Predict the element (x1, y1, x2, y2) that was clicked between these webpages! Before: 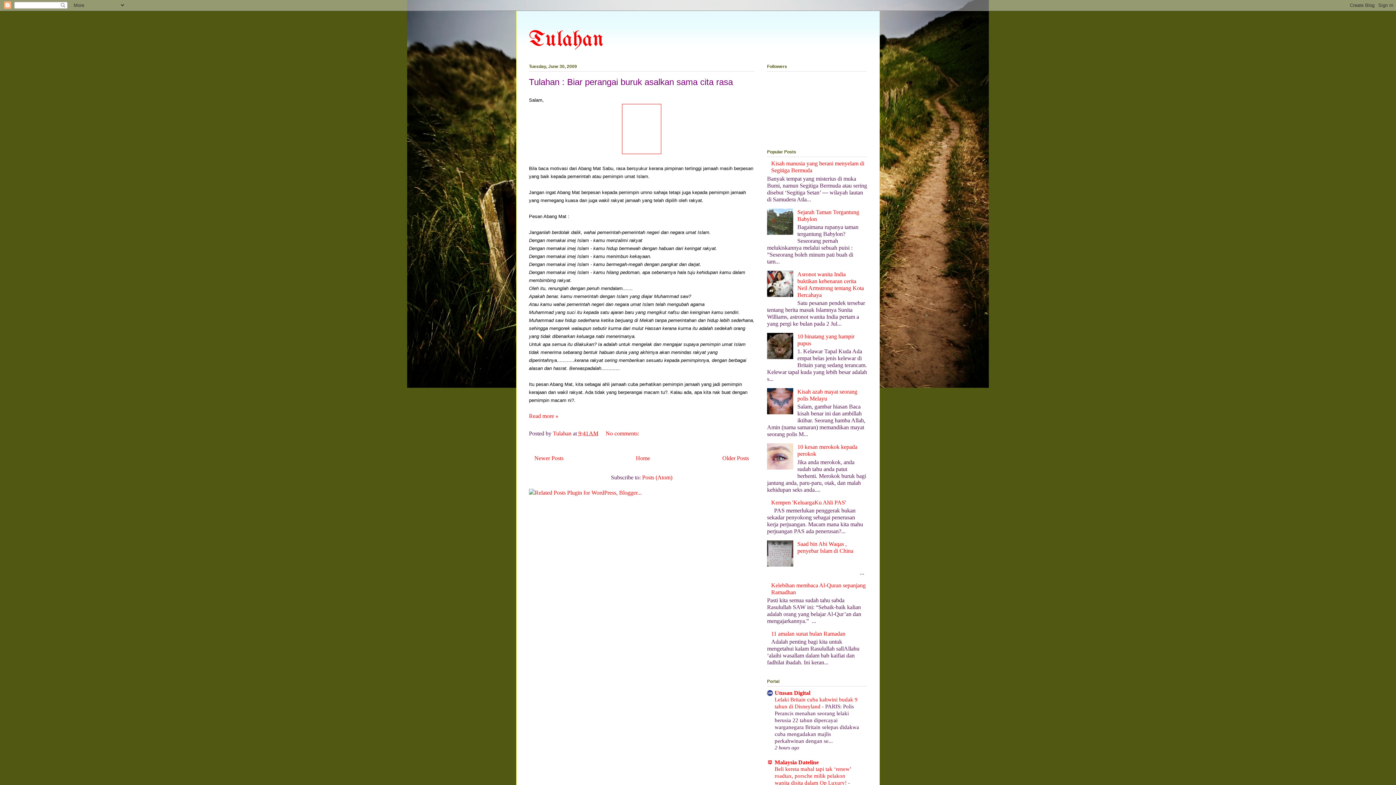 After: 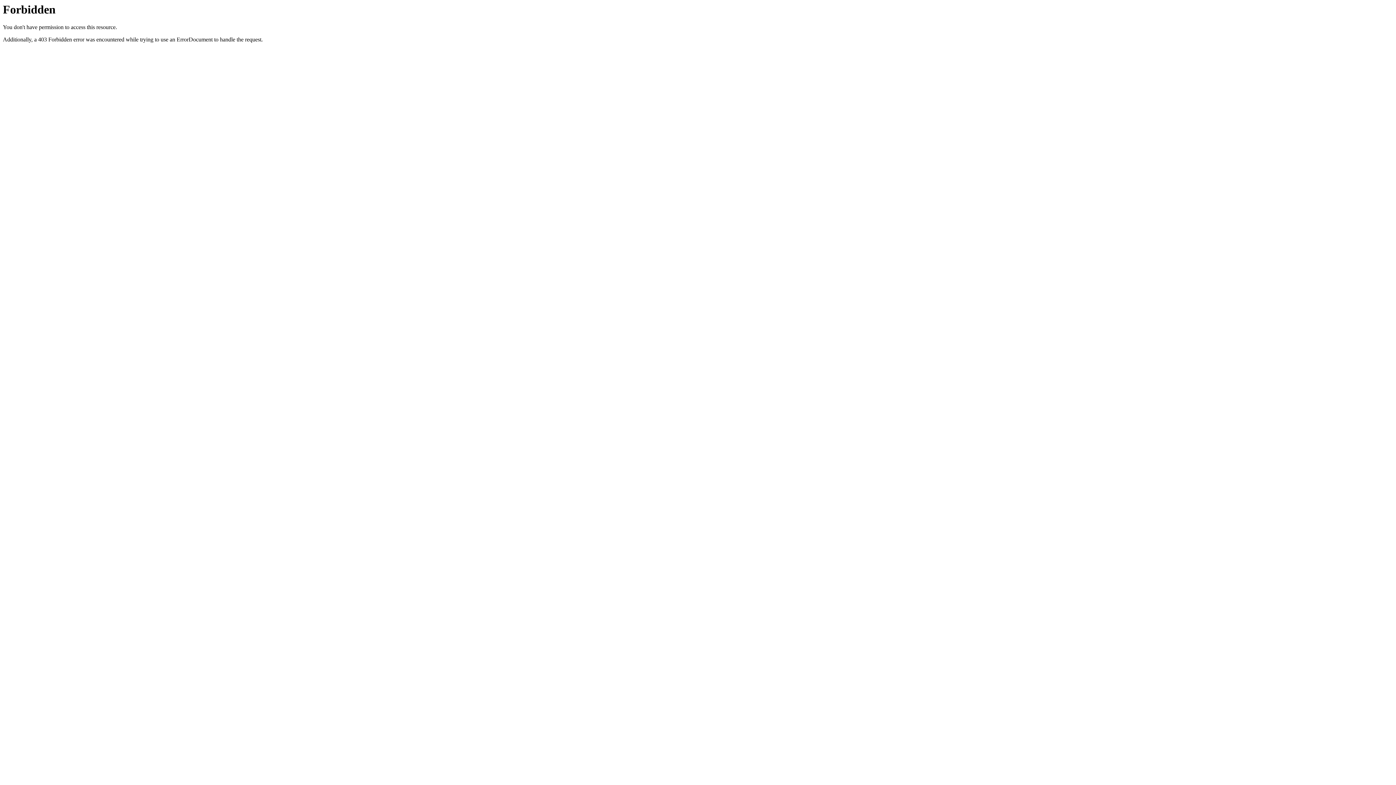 Action: bbox: (529, 489, 641, 496)